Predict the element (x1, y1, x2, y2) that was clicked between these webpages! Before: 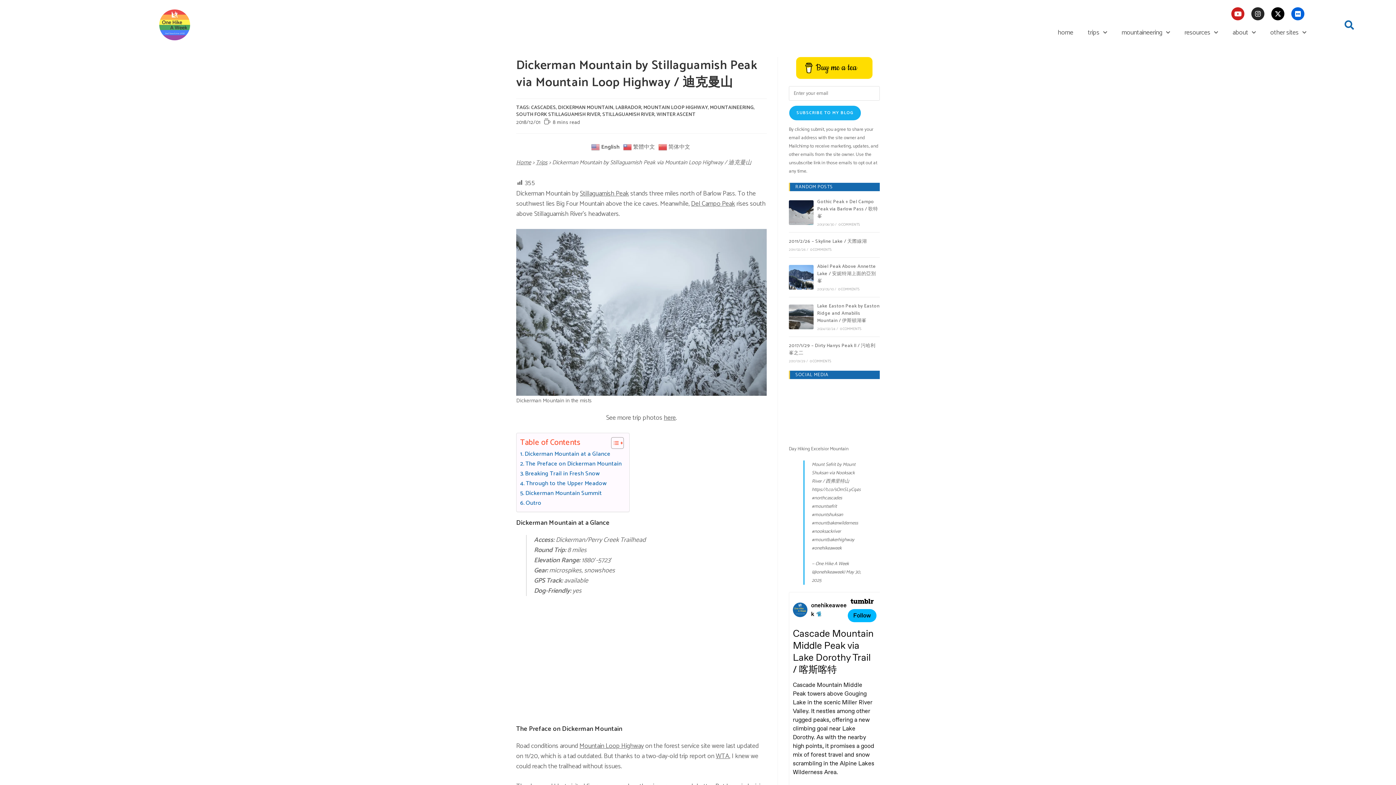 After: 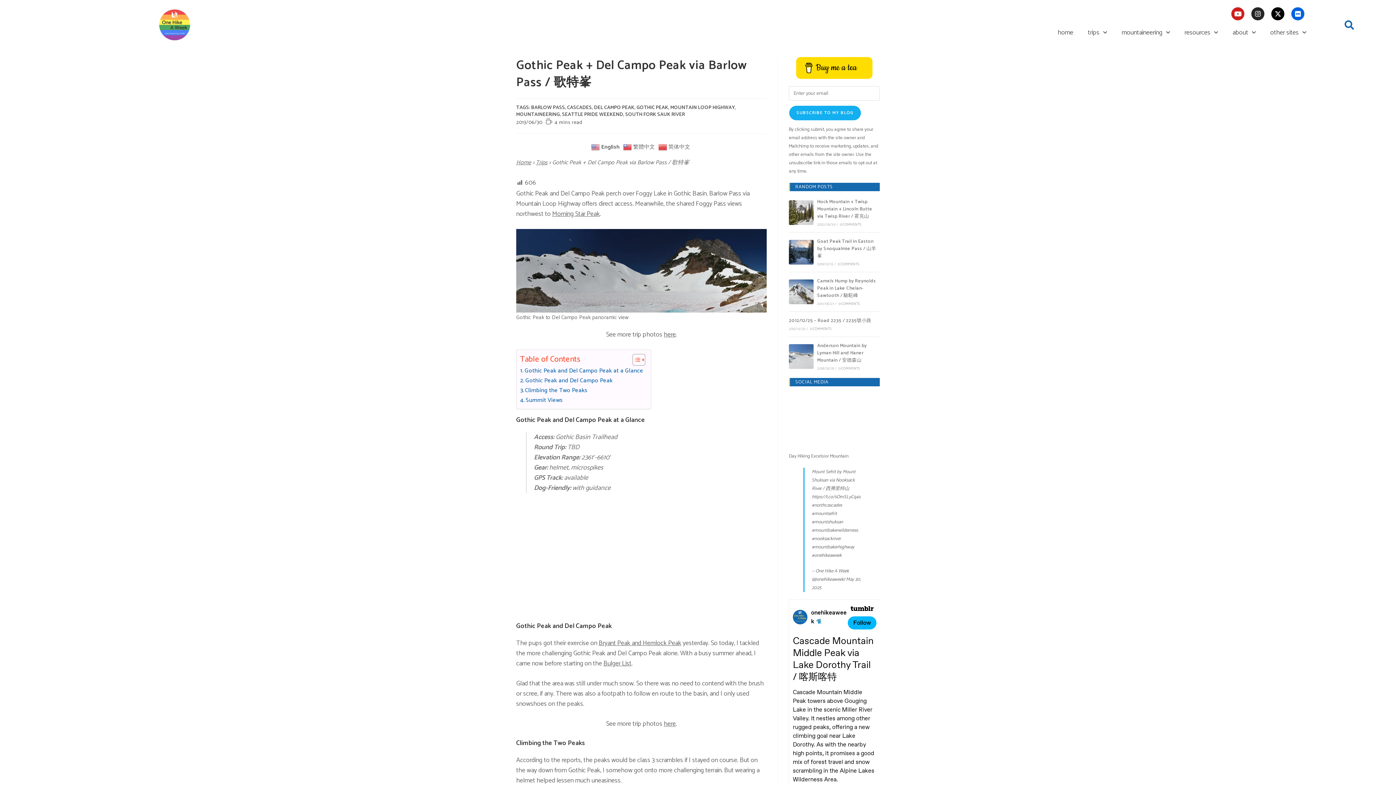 Action: label: Del Campo Peak bbox: (691, 198, 735, 209)